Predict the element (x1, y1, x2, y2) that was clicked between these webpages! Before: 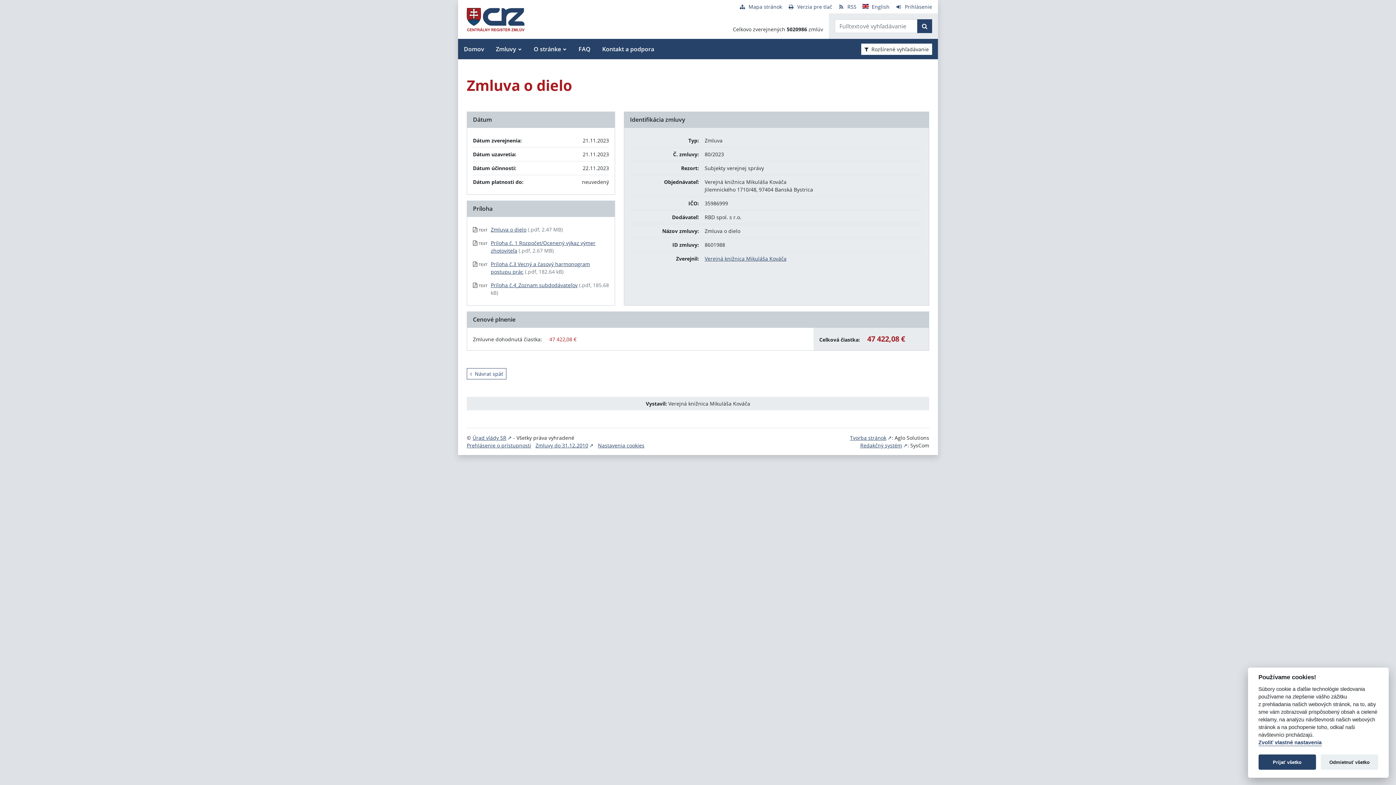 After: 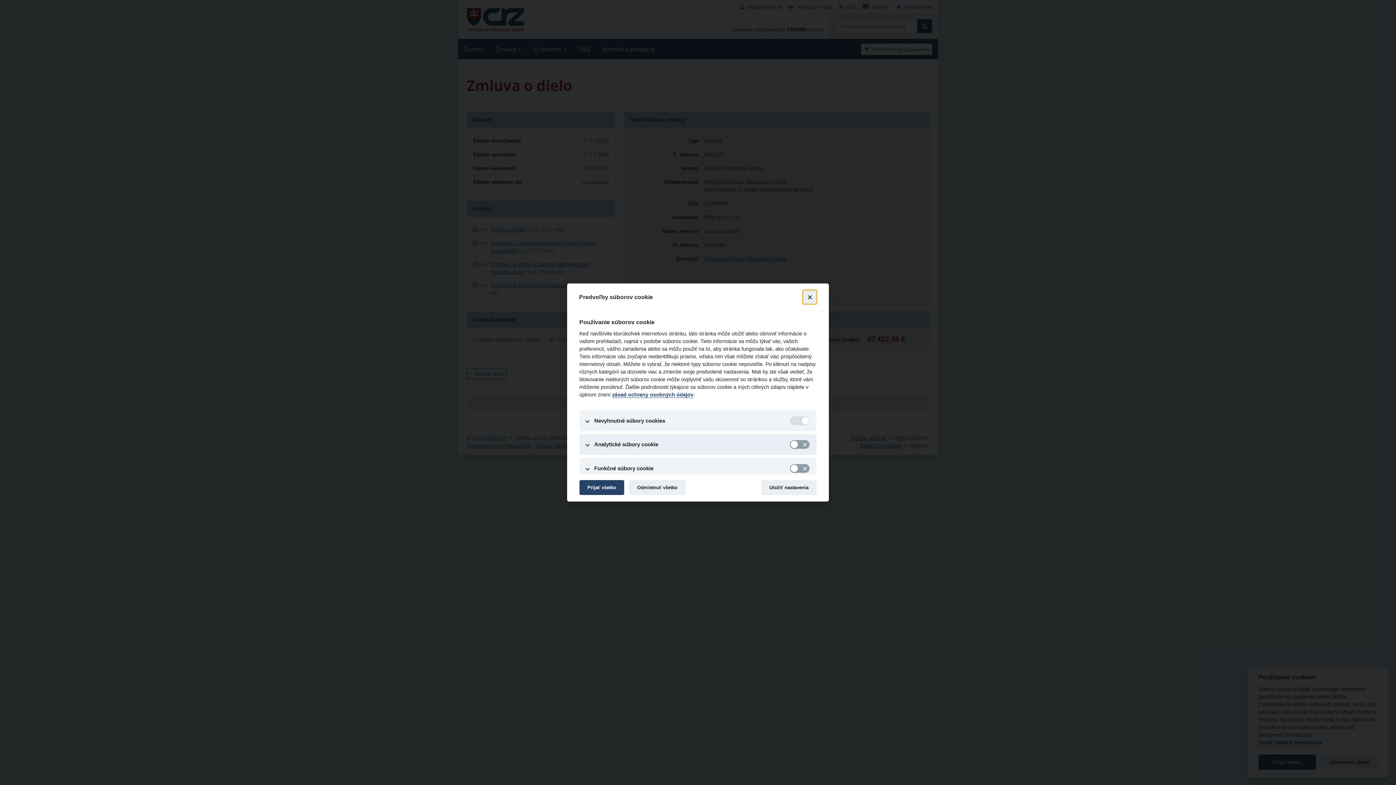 Action: label: Nastavenia cookies bbox: (598, 442, 644, 449)